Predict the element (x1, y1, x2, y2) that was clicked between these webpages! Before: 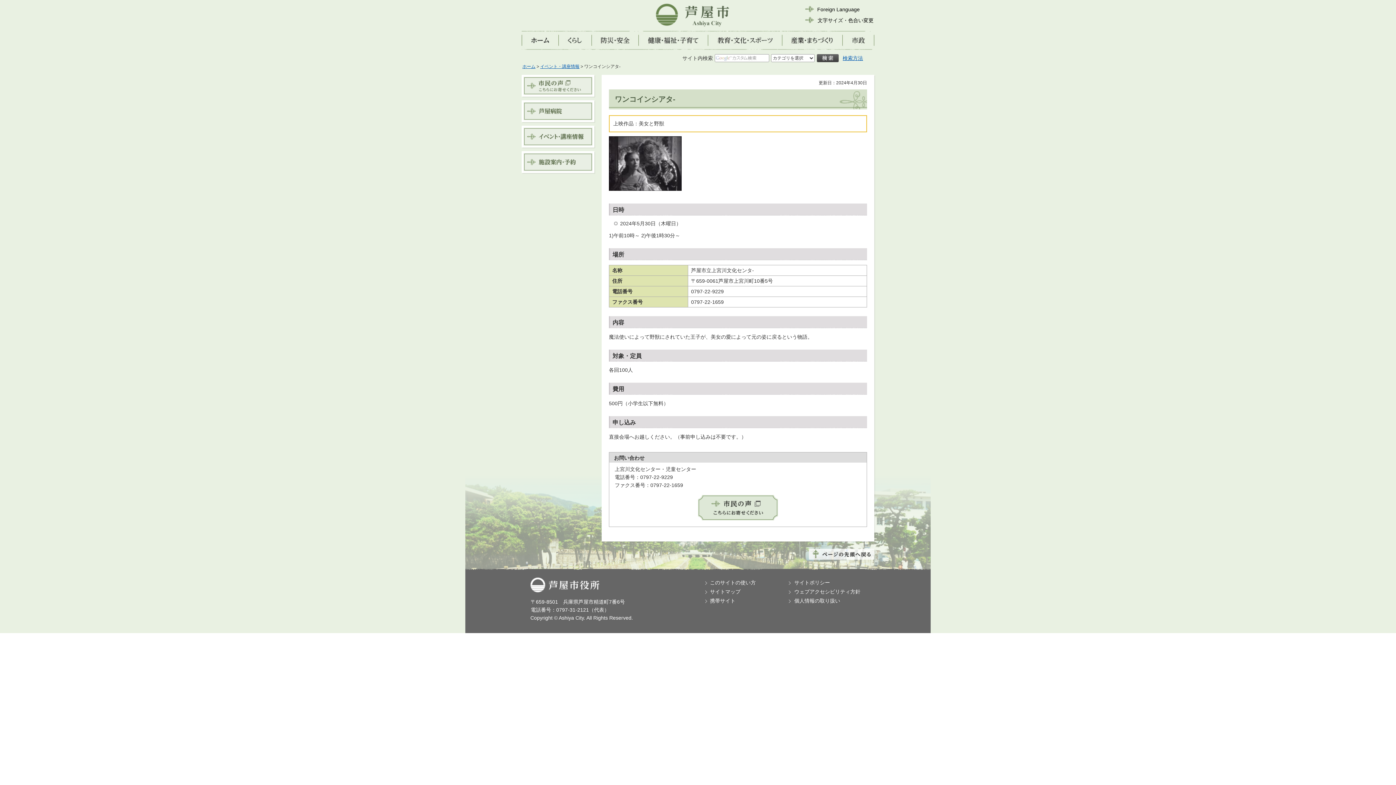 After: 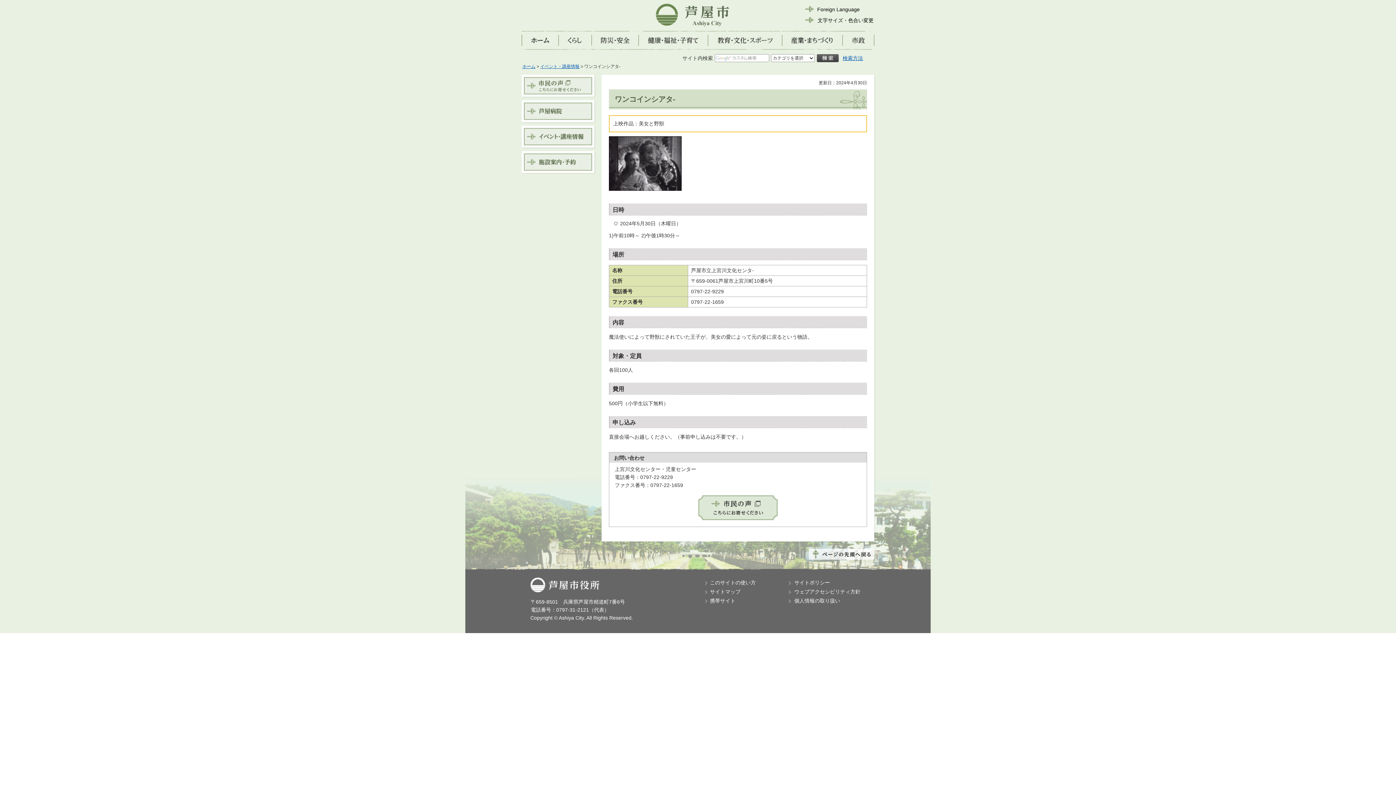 Action: bbox: (523, 90, 592, 96)